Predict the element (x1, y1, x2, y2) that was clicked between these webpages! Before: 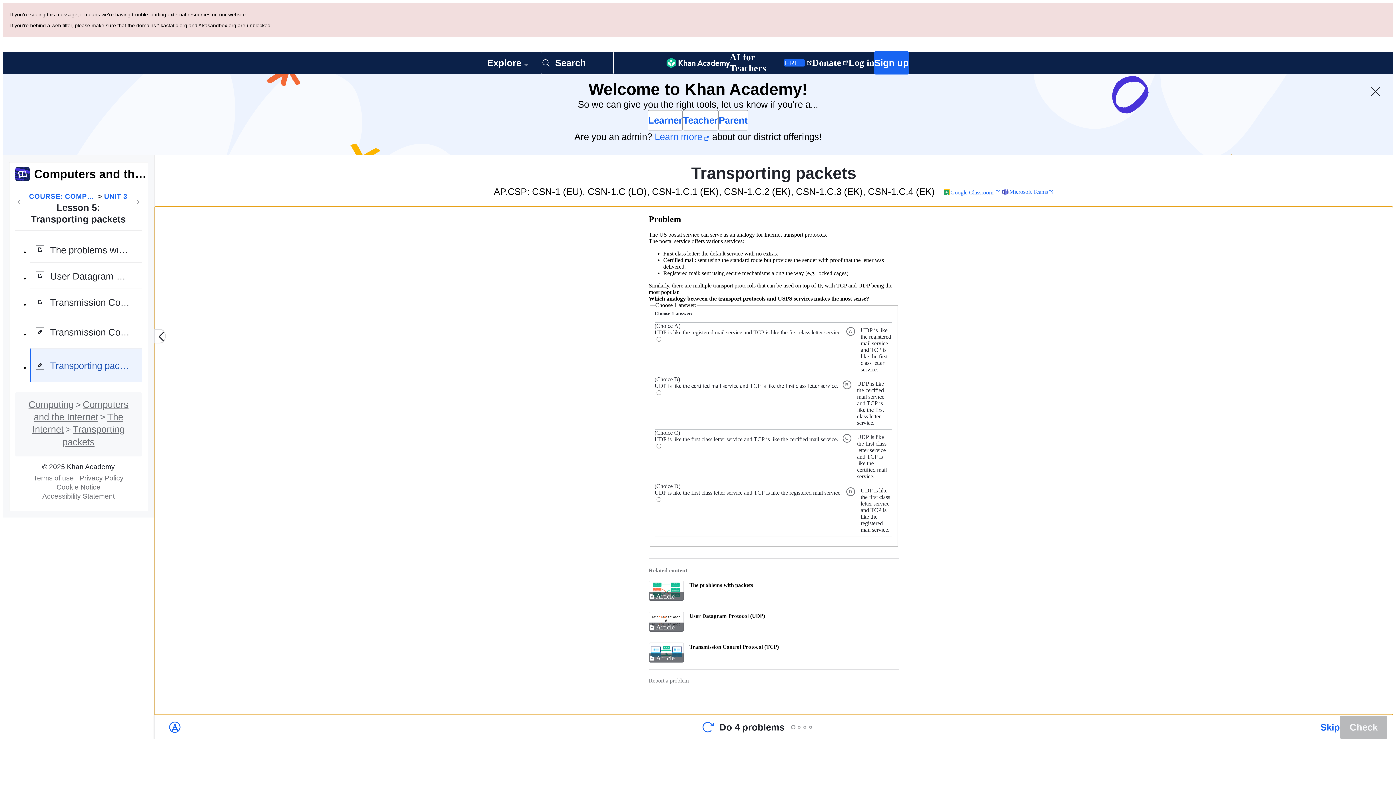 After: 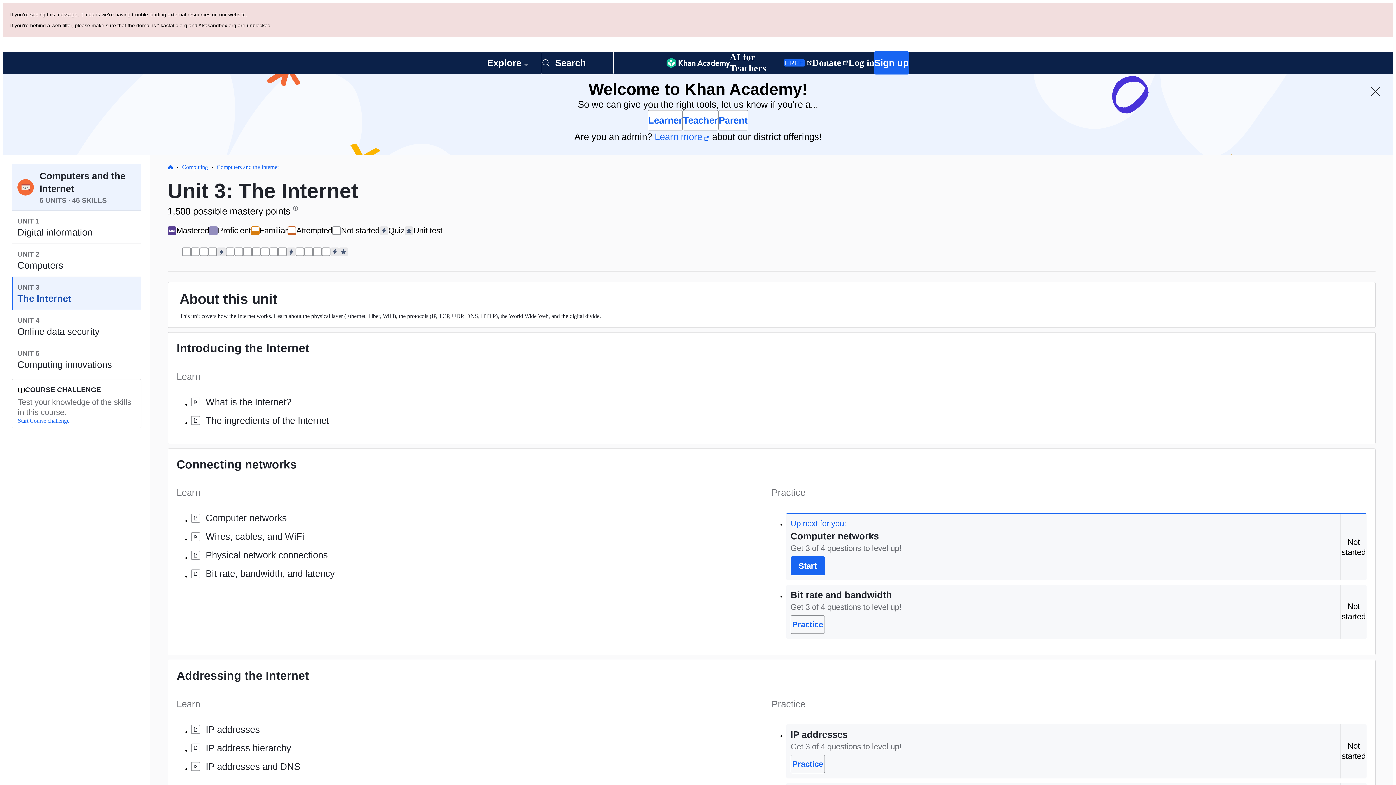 Action: bbox: (104, 110, 127, 120) label: UNIT 3